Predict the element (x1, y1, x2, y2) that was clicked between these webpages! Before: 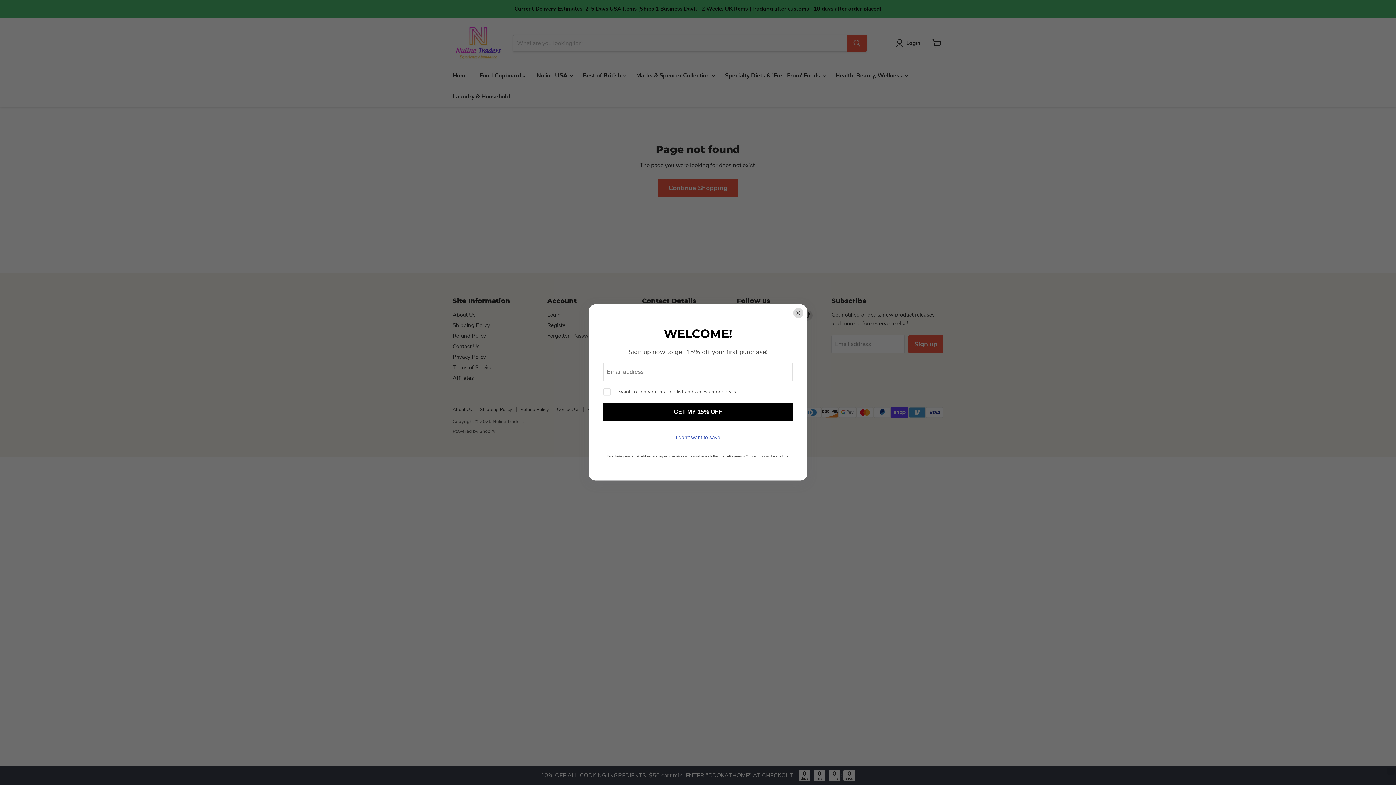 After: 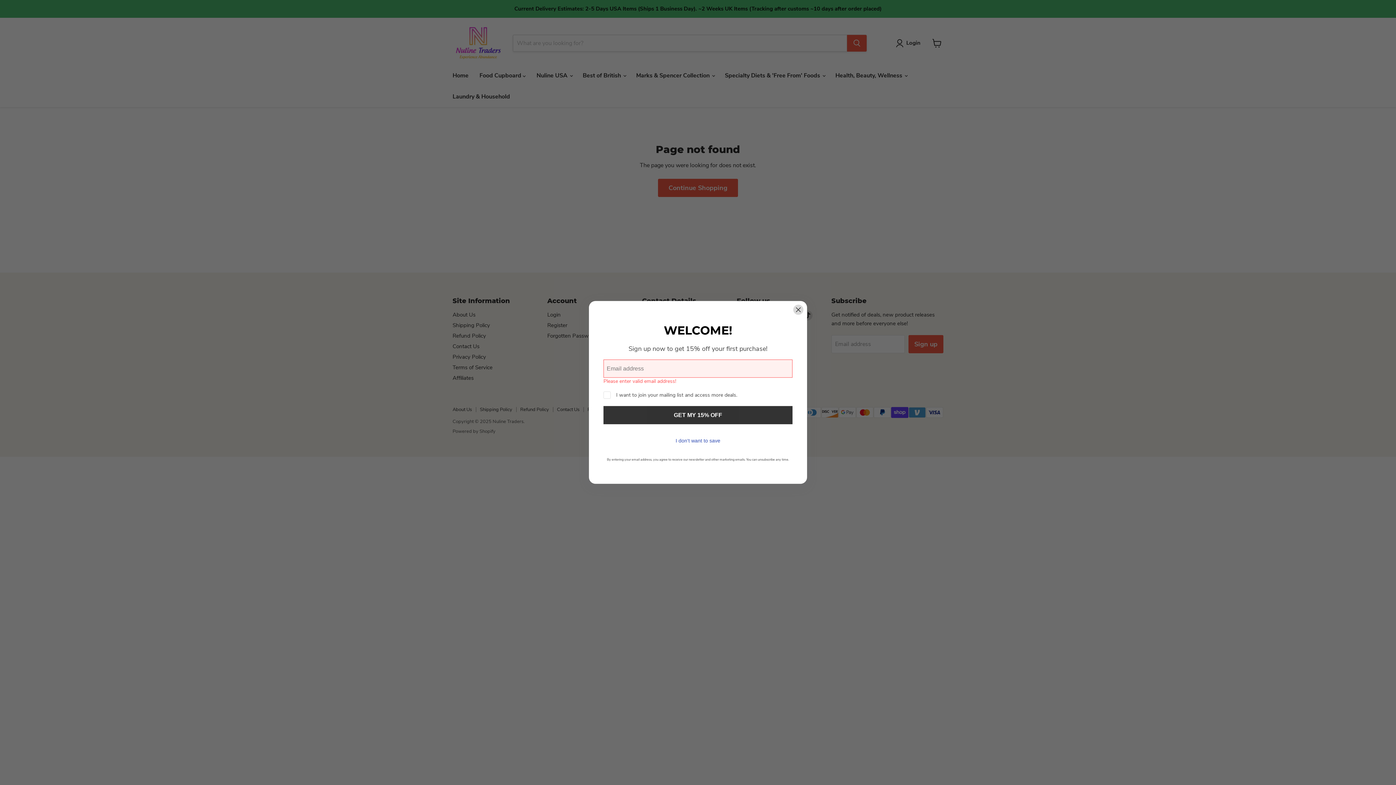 Action: label: GET MY 15% OFF bbox: (603, 403, 792, 421)